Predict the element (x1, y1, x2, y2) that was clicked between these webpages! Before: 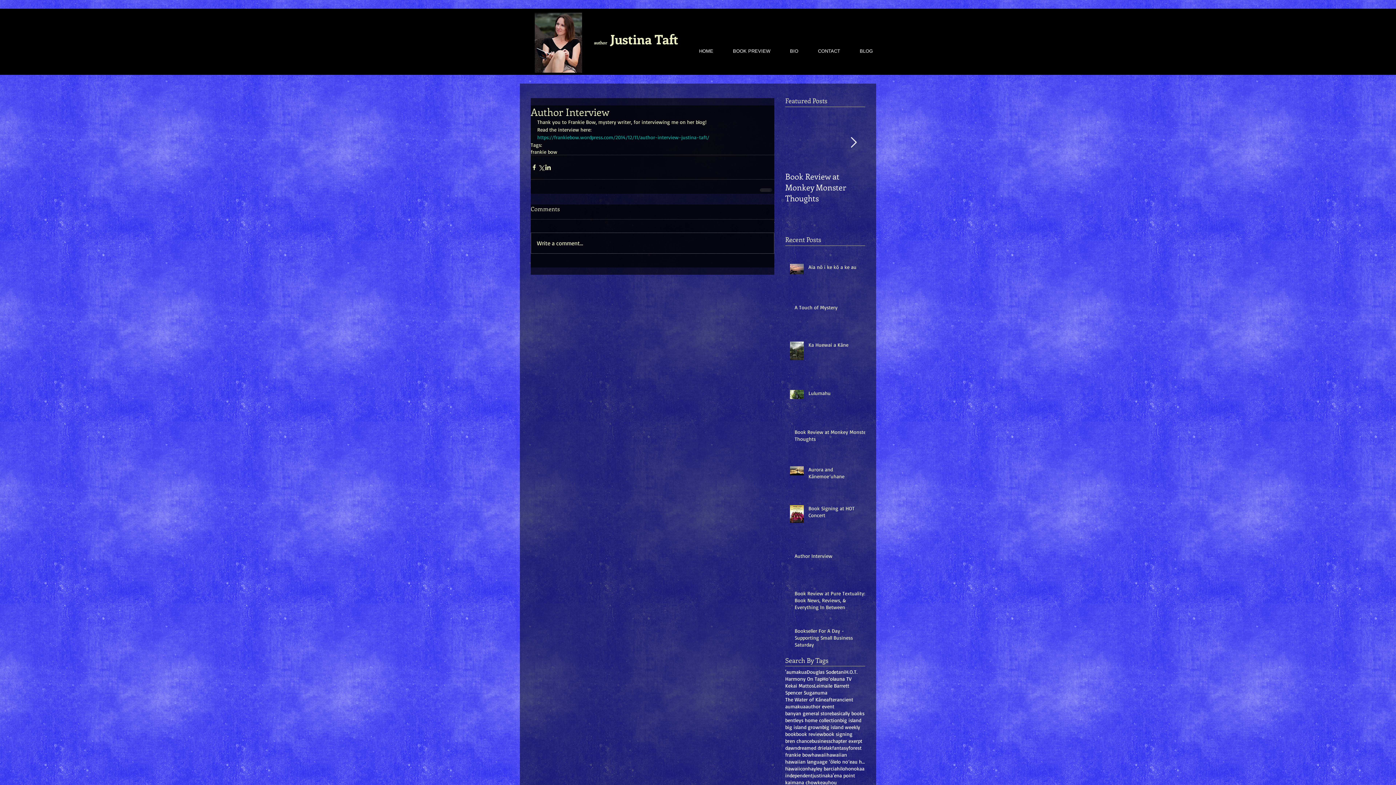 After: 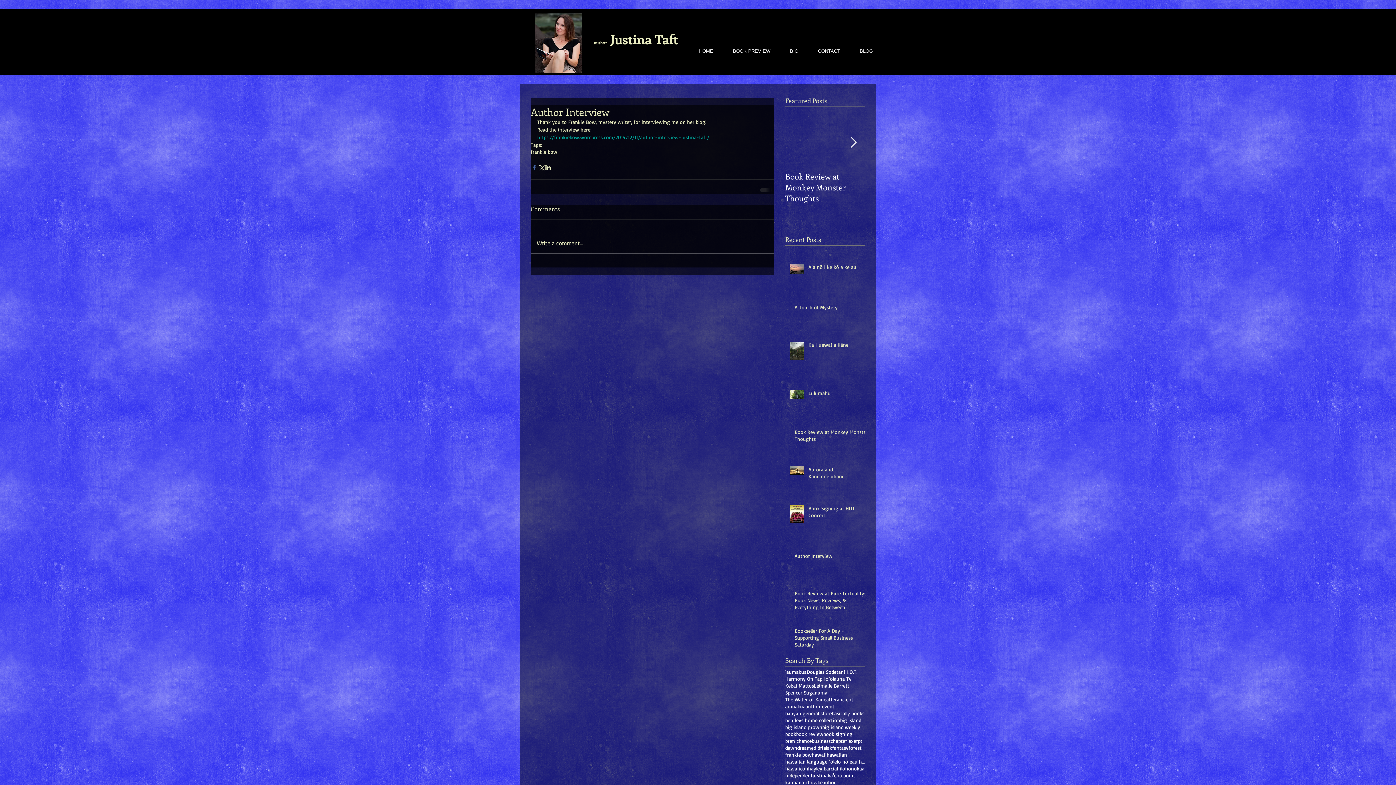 Action: bbox: (530, 163, 537, 170) label: Share via Facebook